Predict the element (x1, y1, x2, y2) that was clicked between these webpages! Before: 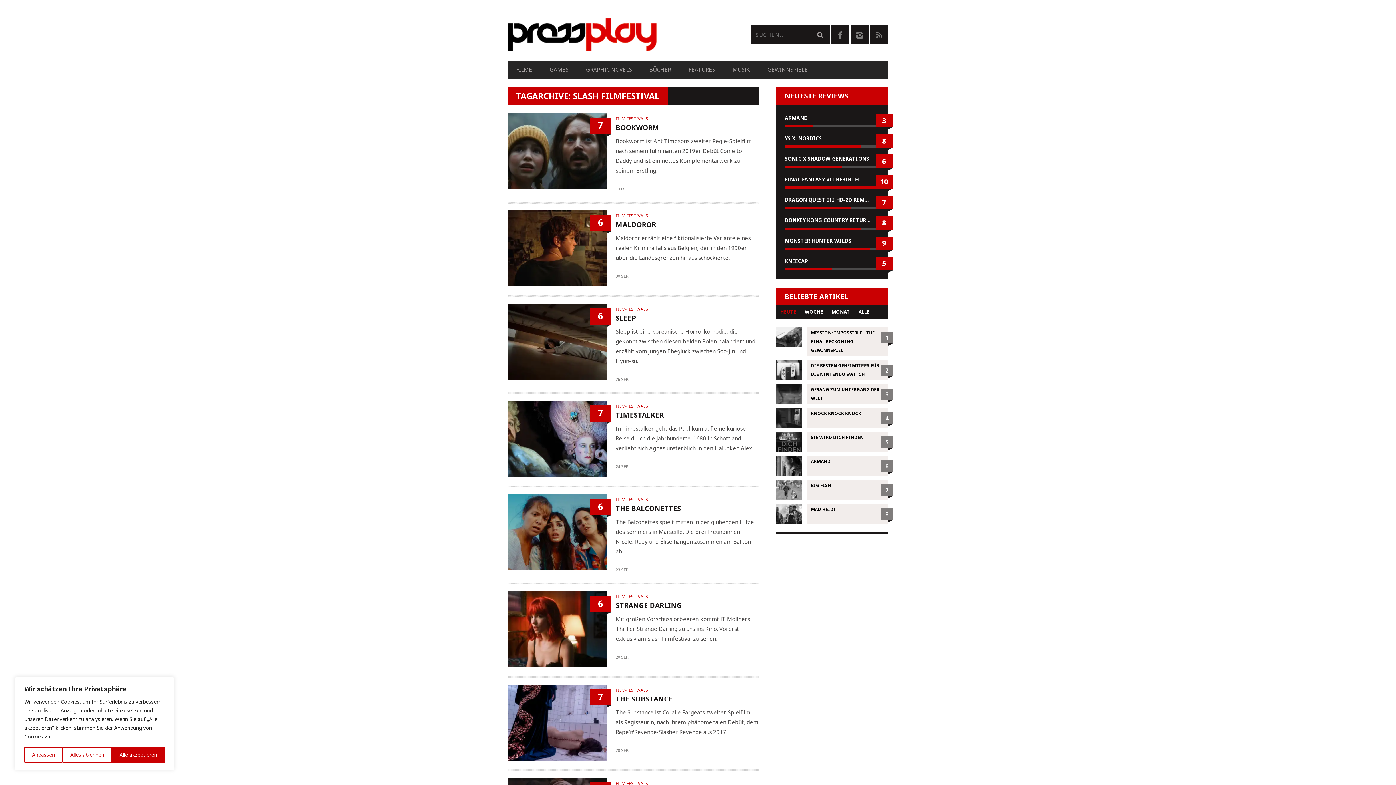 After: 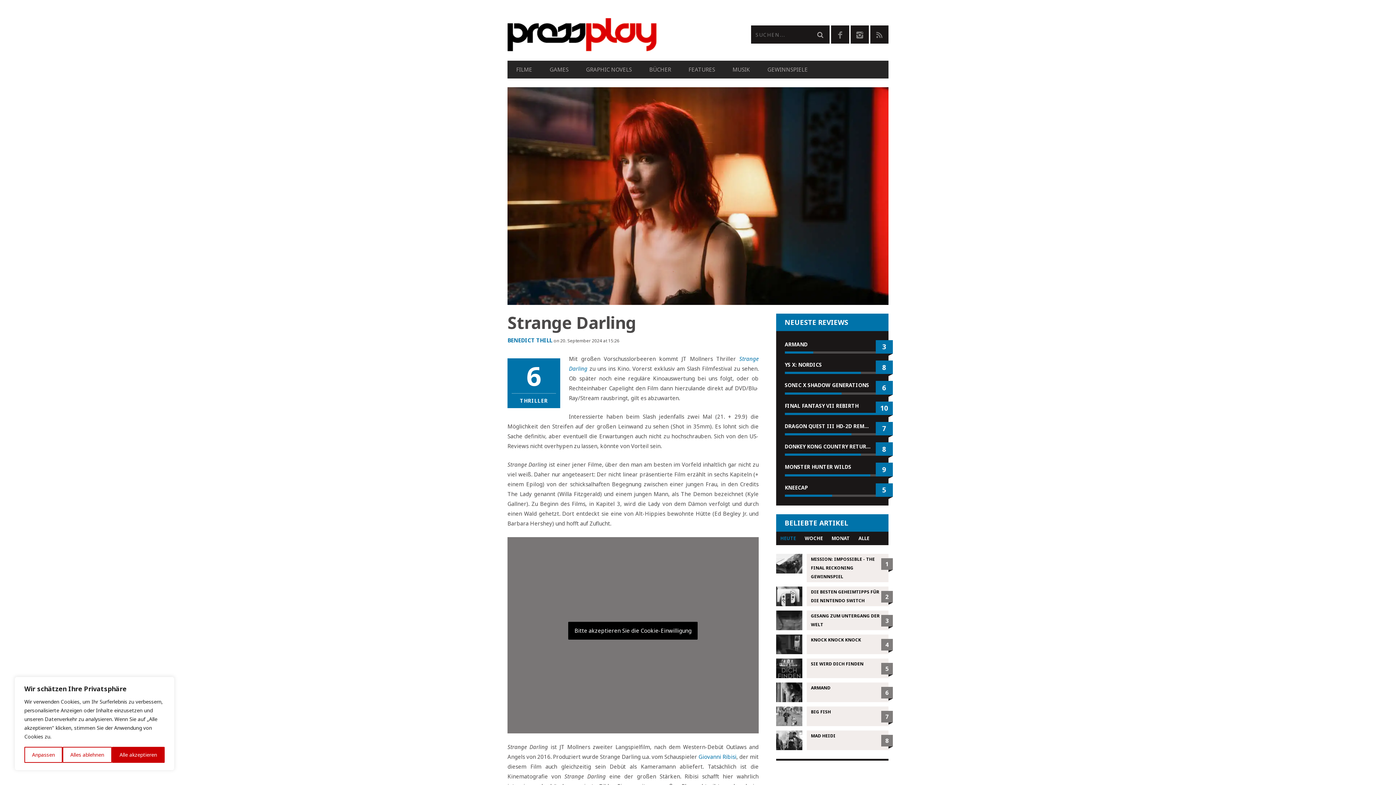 Action: bbox: (615, 601, 758, 610) label: STRANGE DARLING